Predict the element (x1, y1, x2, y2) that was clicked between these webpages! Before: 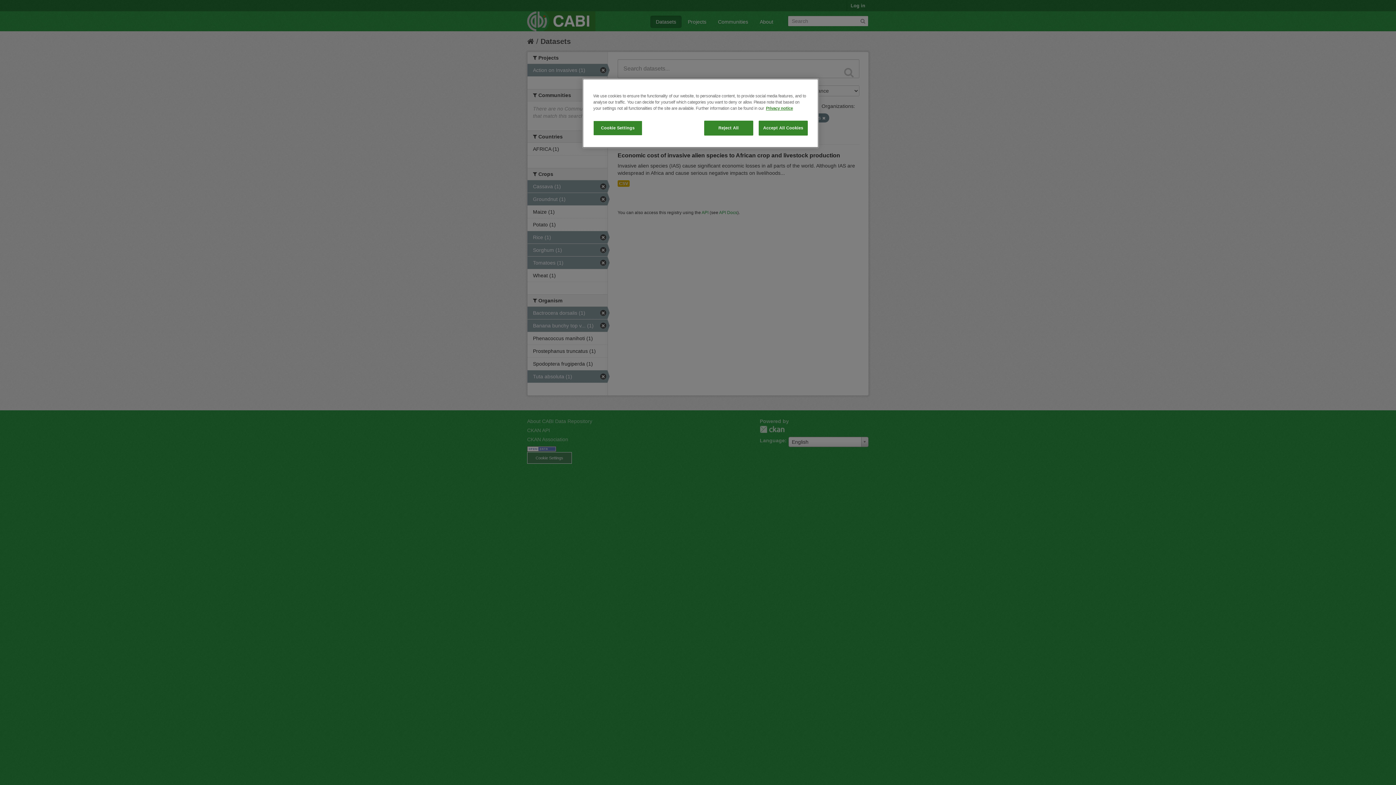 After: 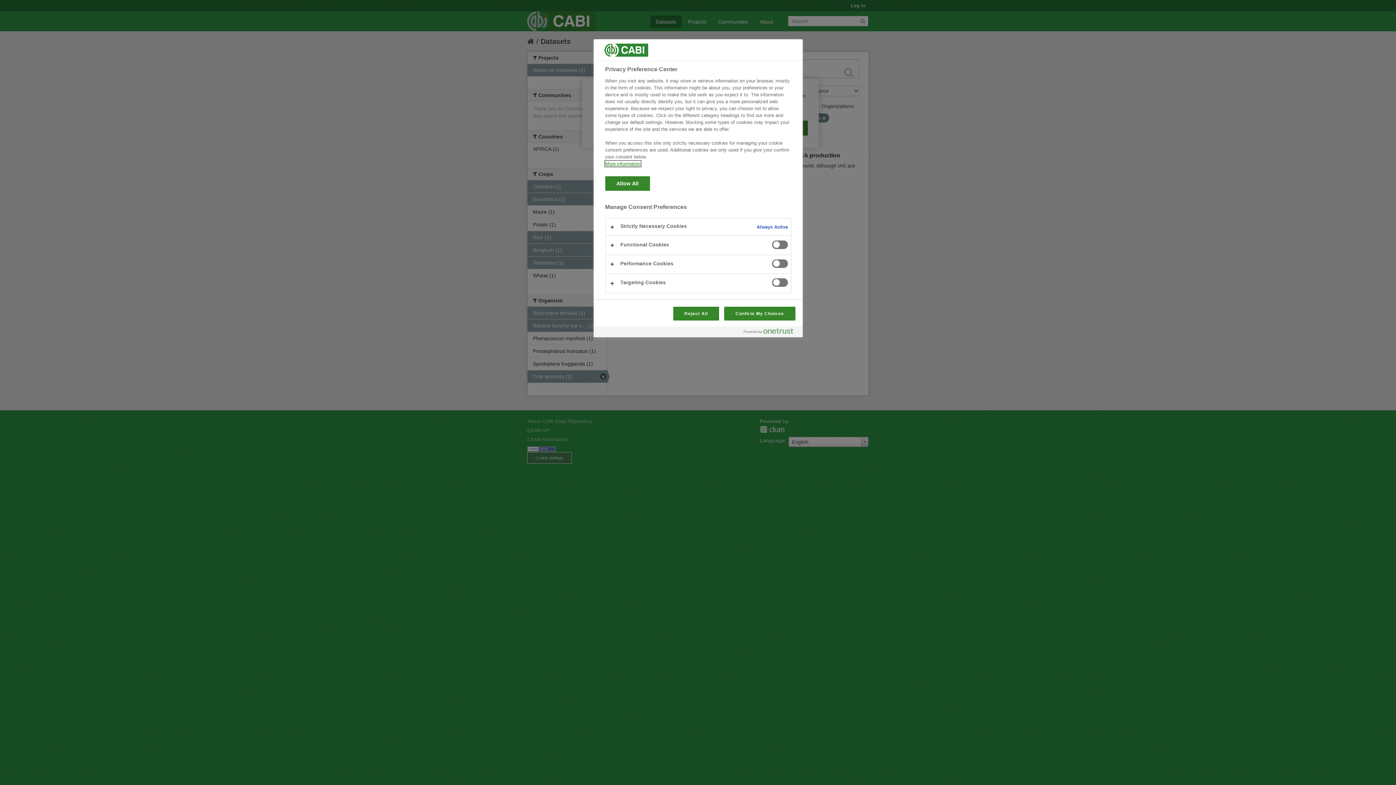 Action: bbox: (593, 120, 642, 135) label: Cookie Settings